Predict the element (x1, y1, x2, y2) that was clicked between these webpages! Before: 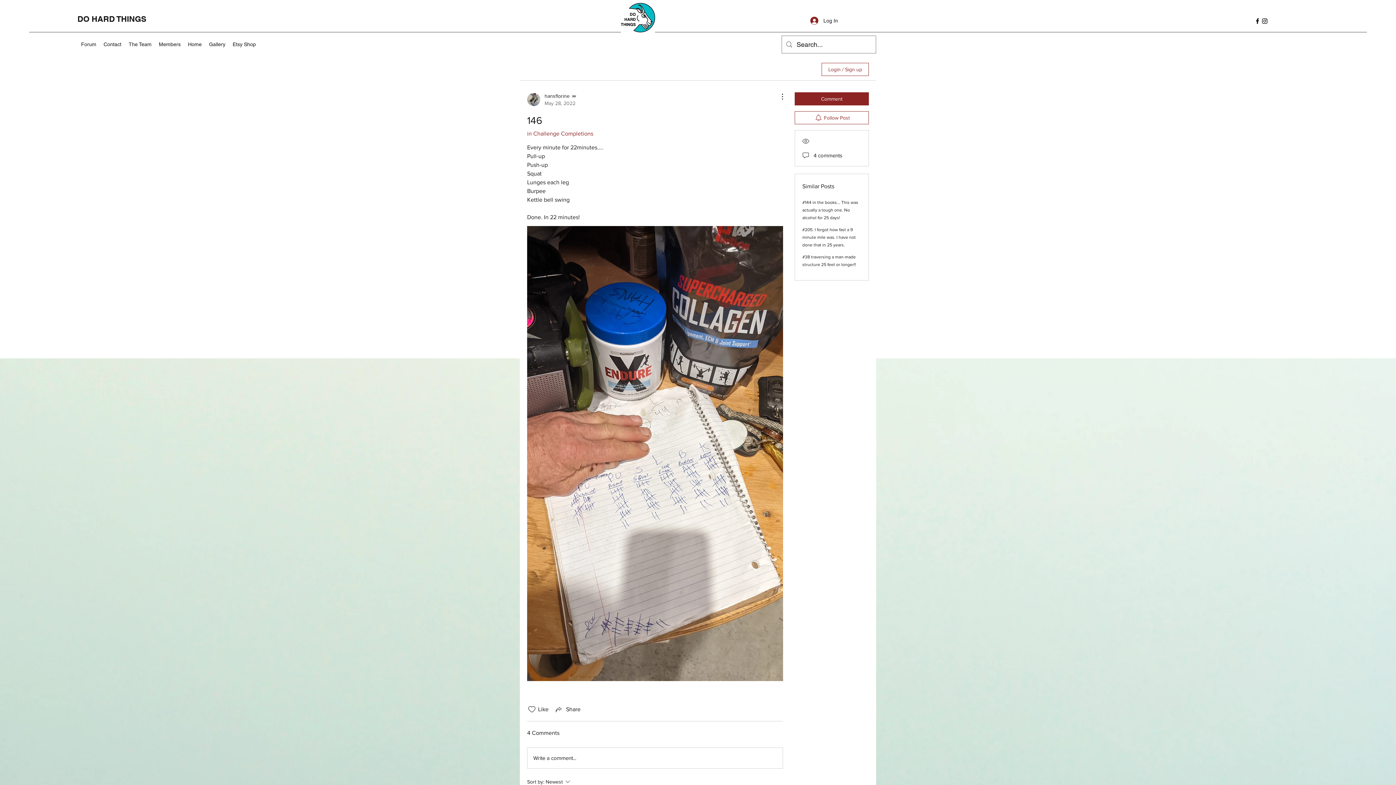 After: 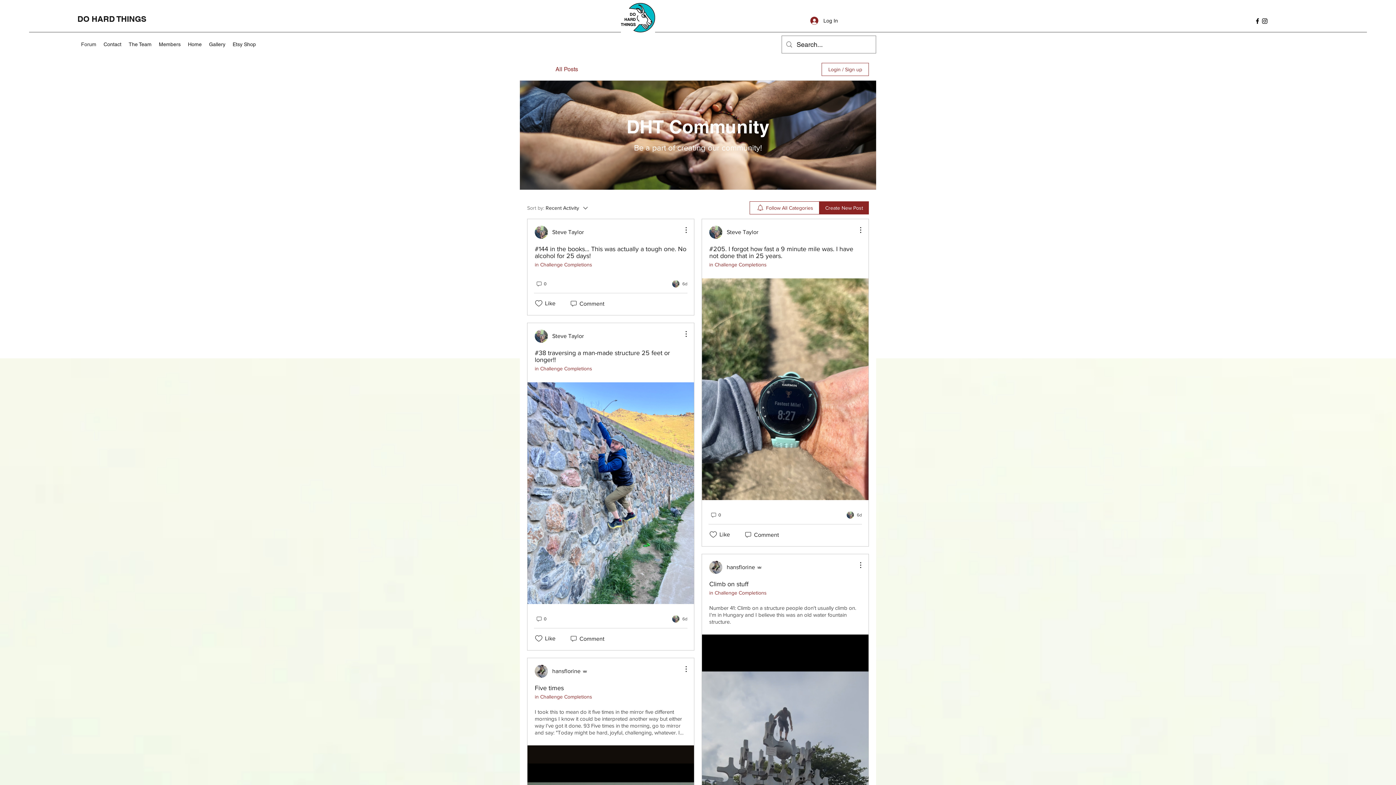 Action: label: All Posts bbox: (555, 65, 578, 73)